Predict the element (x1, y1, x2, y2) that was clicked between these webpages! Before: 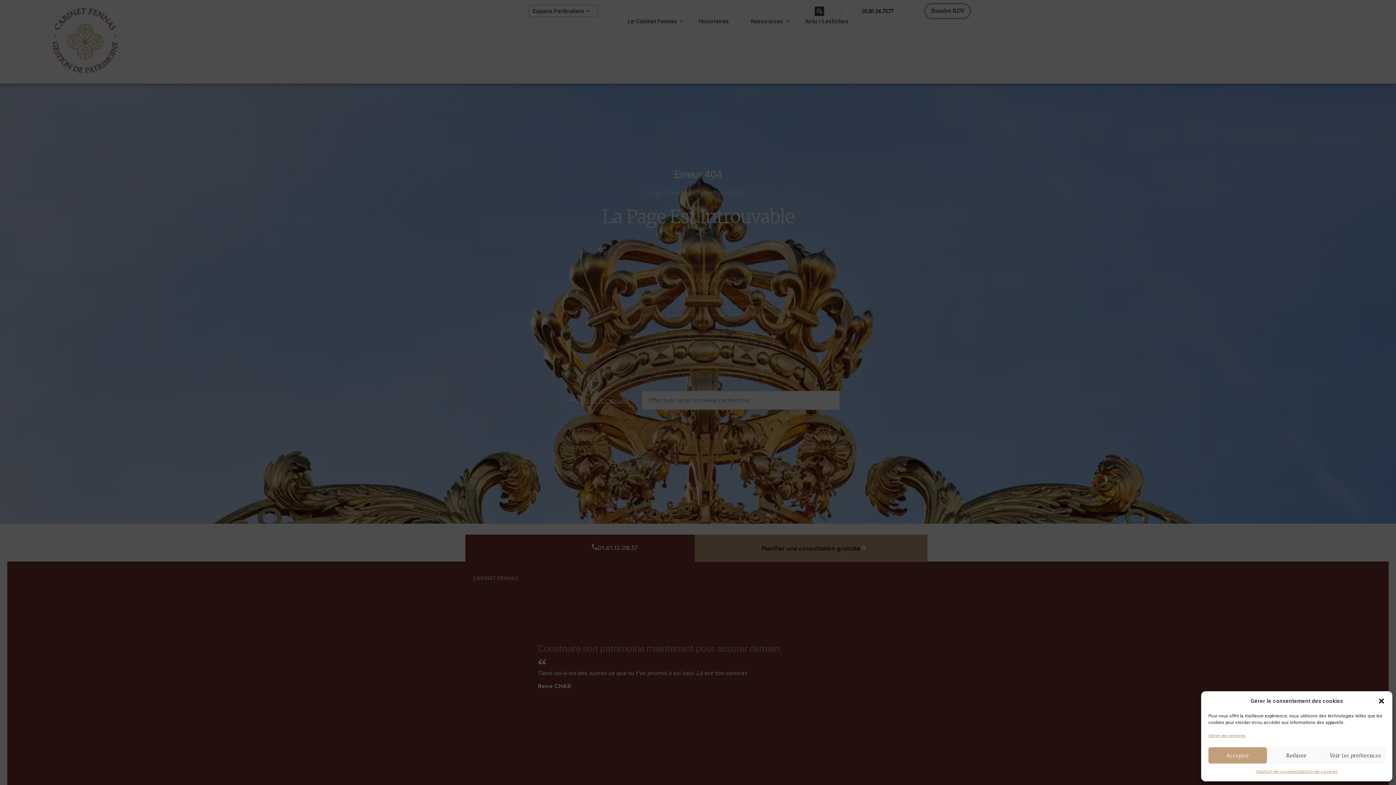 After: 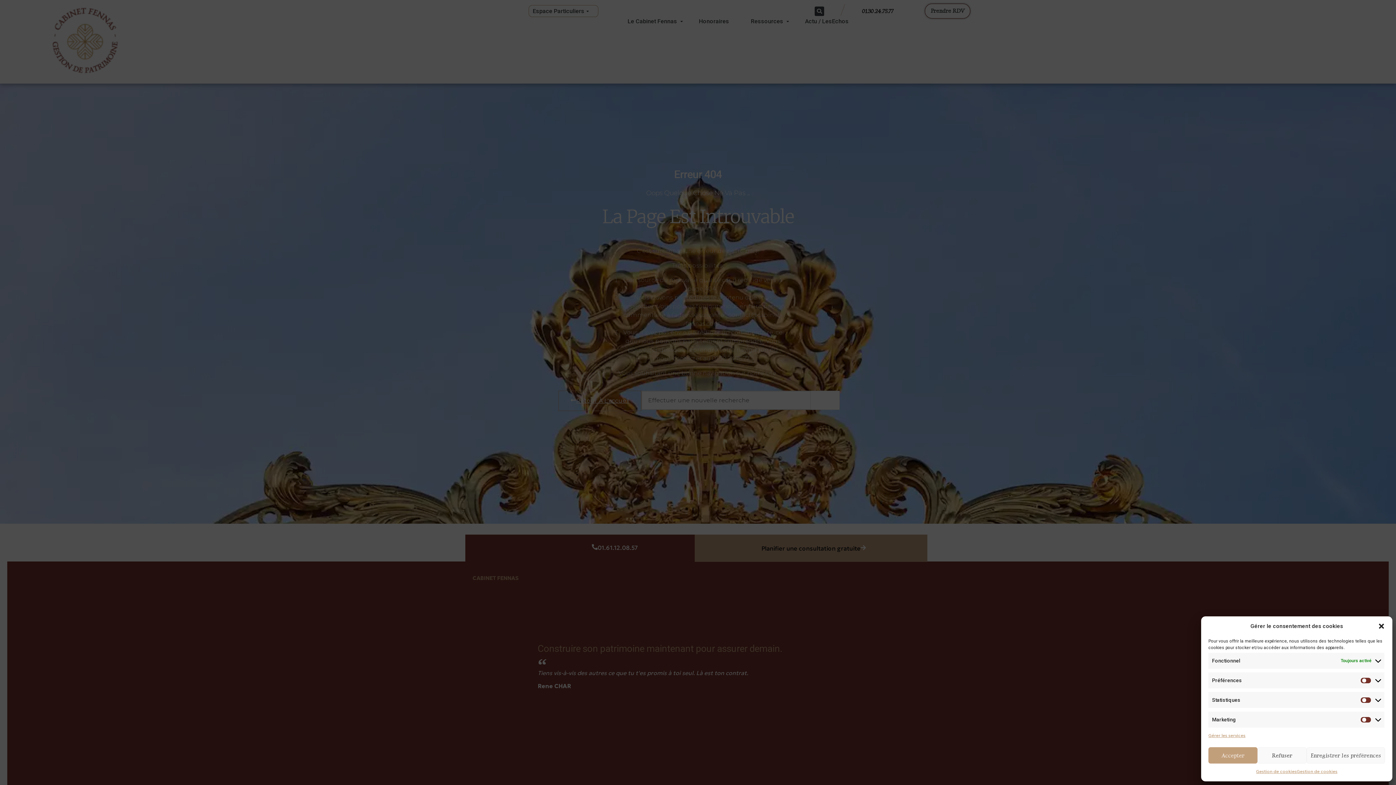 Action: bbox: (1325, 747, 1385, 764) label: Voir les préférences